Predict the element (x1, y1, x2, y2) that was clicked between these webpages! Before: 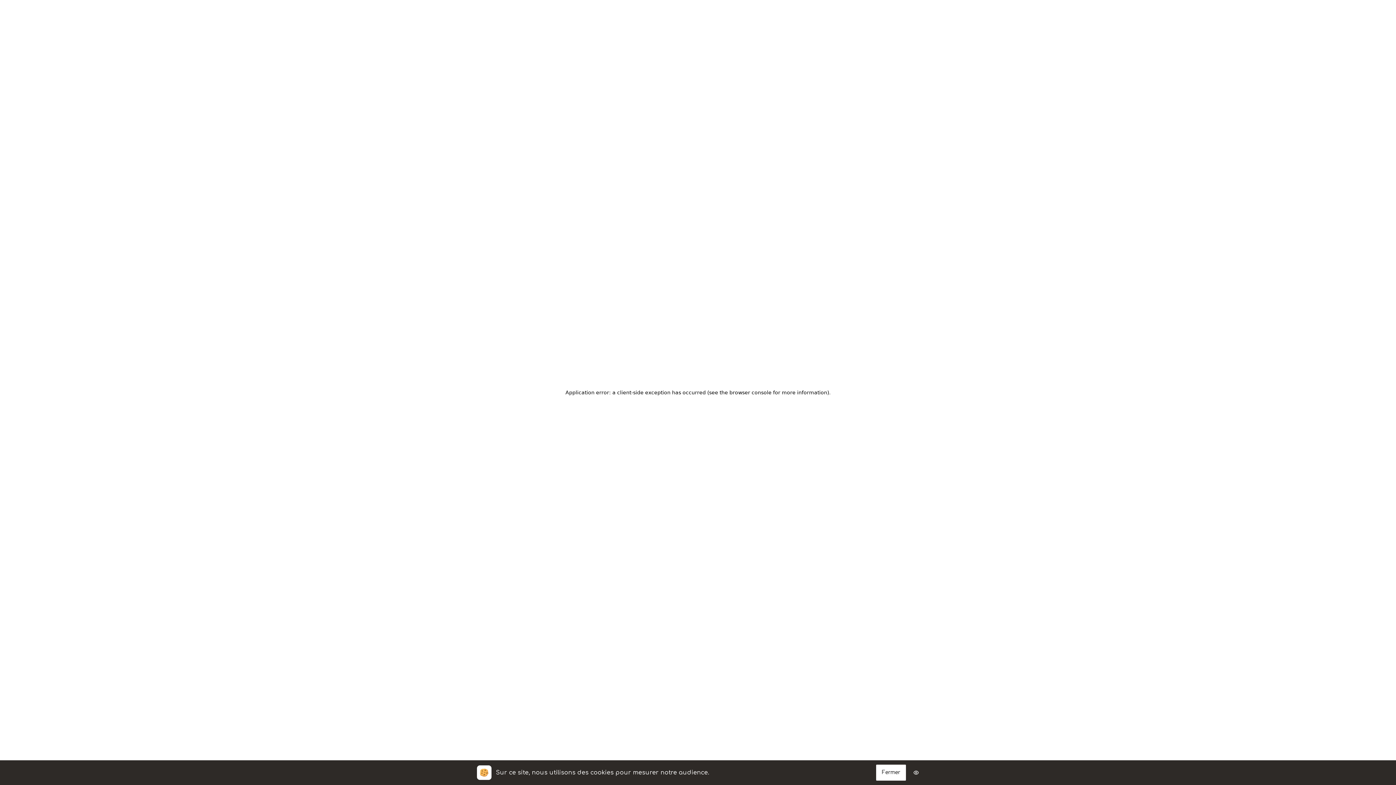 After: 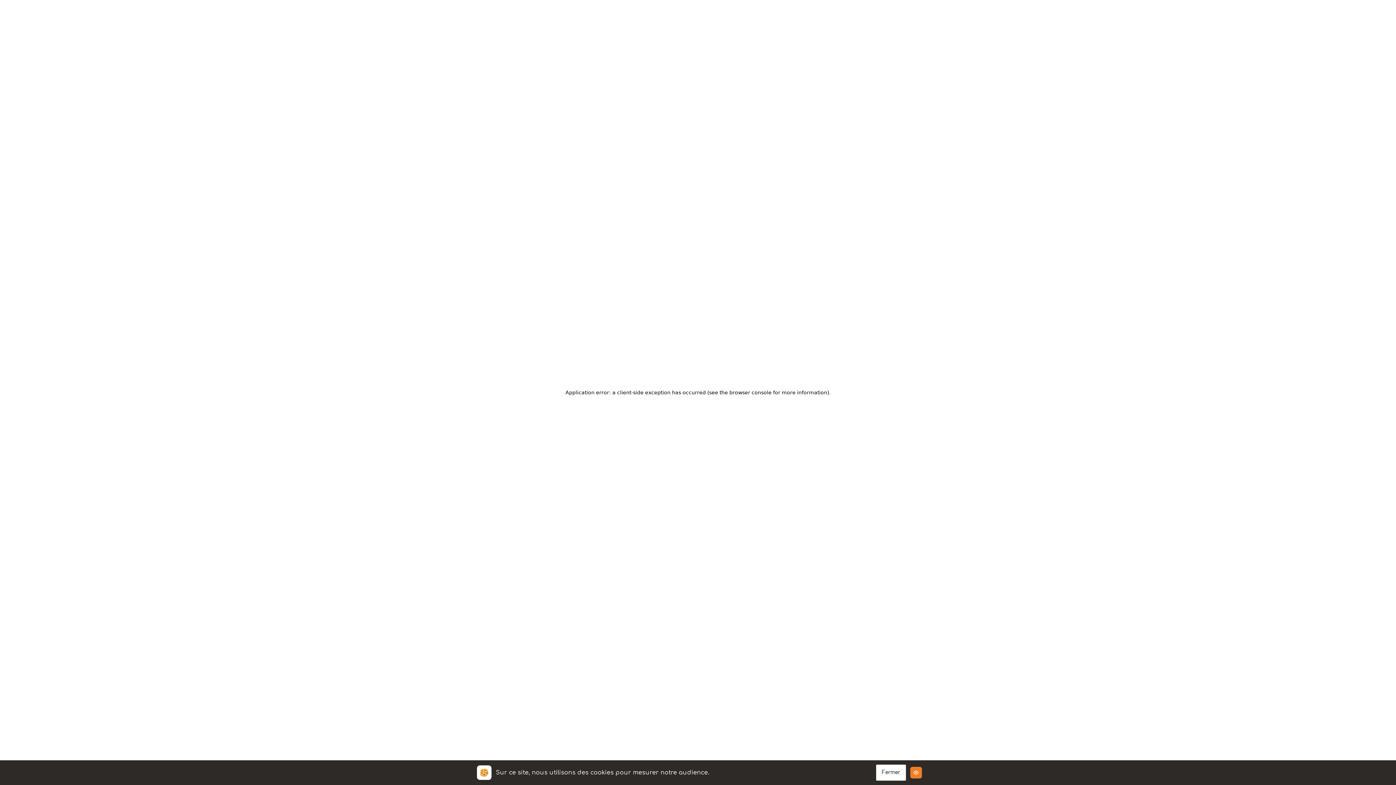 Action: label: En savoir plus bbox: (910, 767, 922, 778)